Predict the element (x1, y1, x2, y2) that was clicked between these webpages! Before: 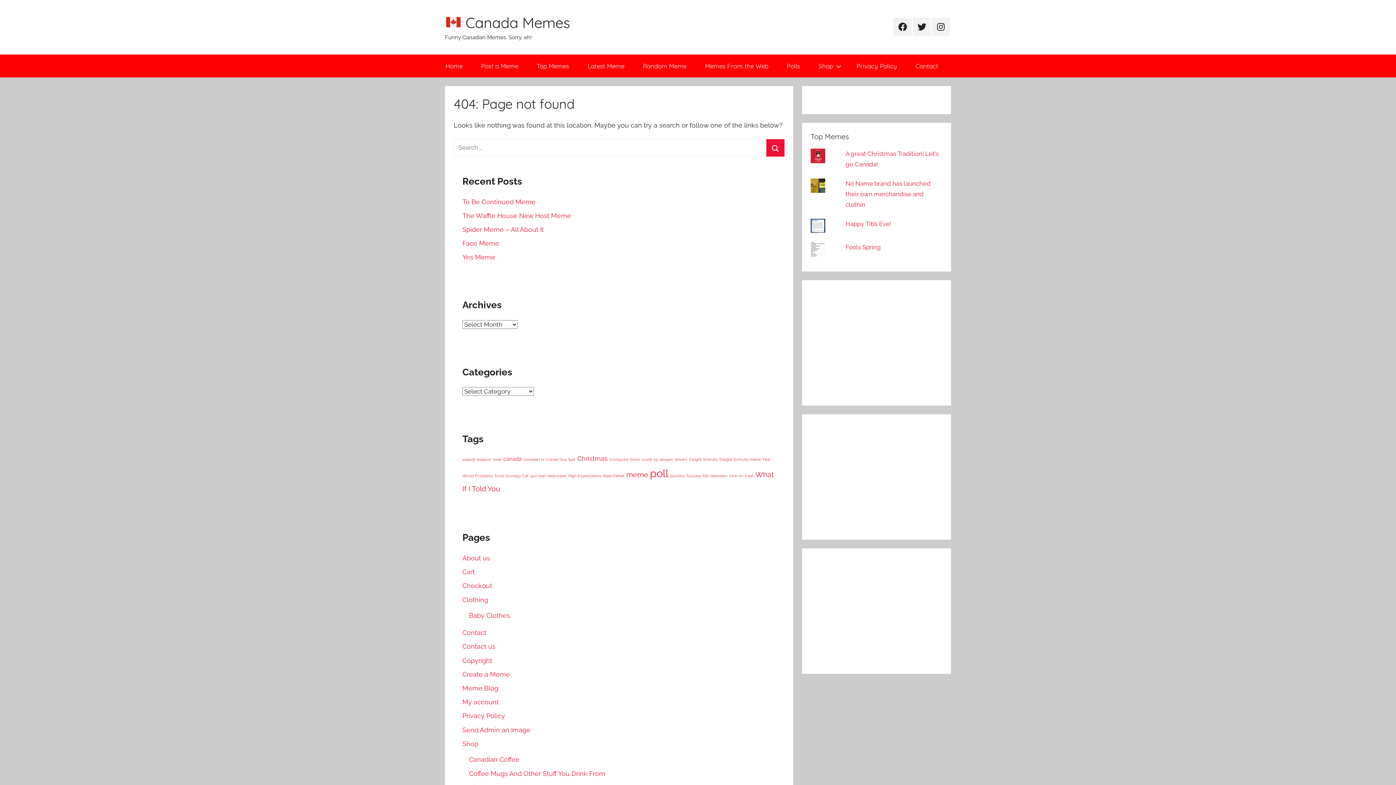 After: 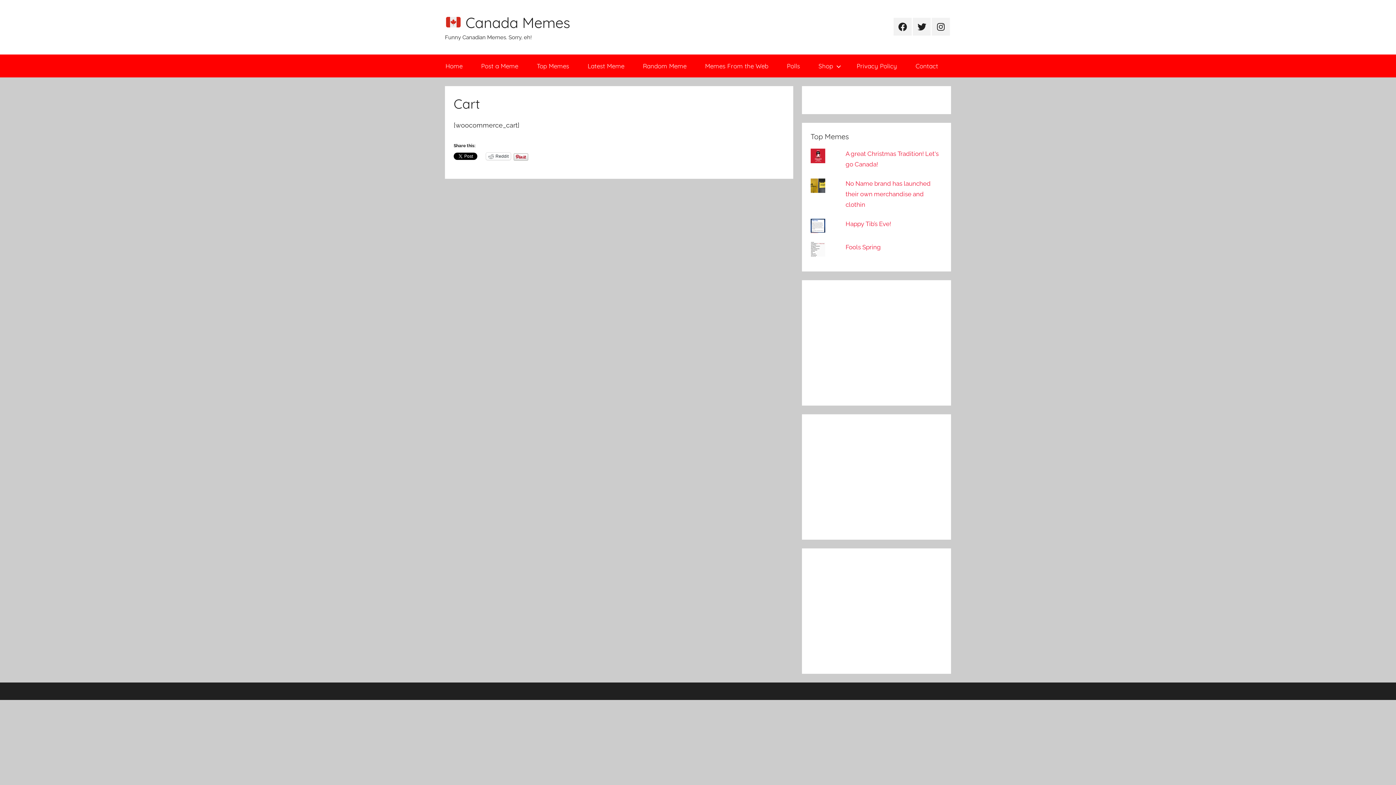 Action: label: Cart bbox: (462, 568, 474, 576)